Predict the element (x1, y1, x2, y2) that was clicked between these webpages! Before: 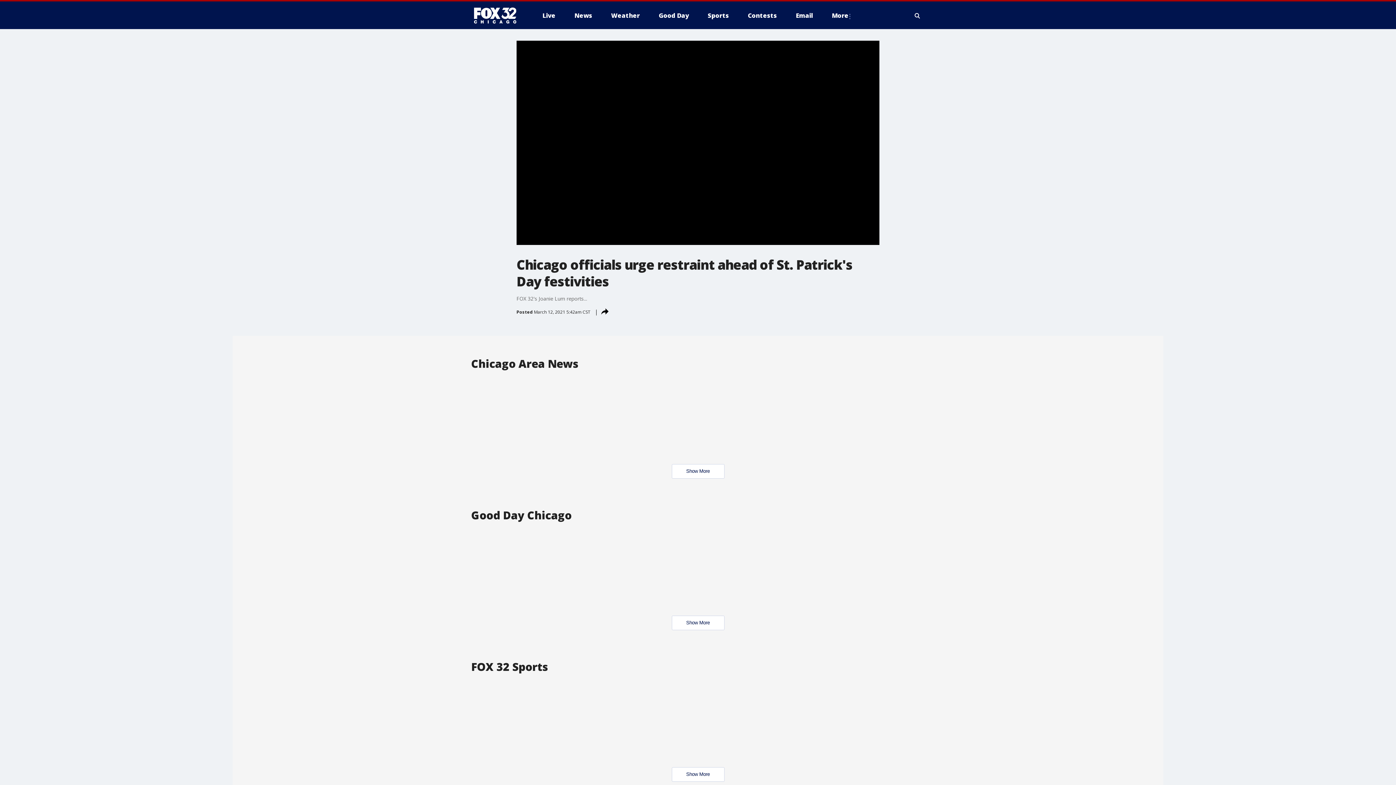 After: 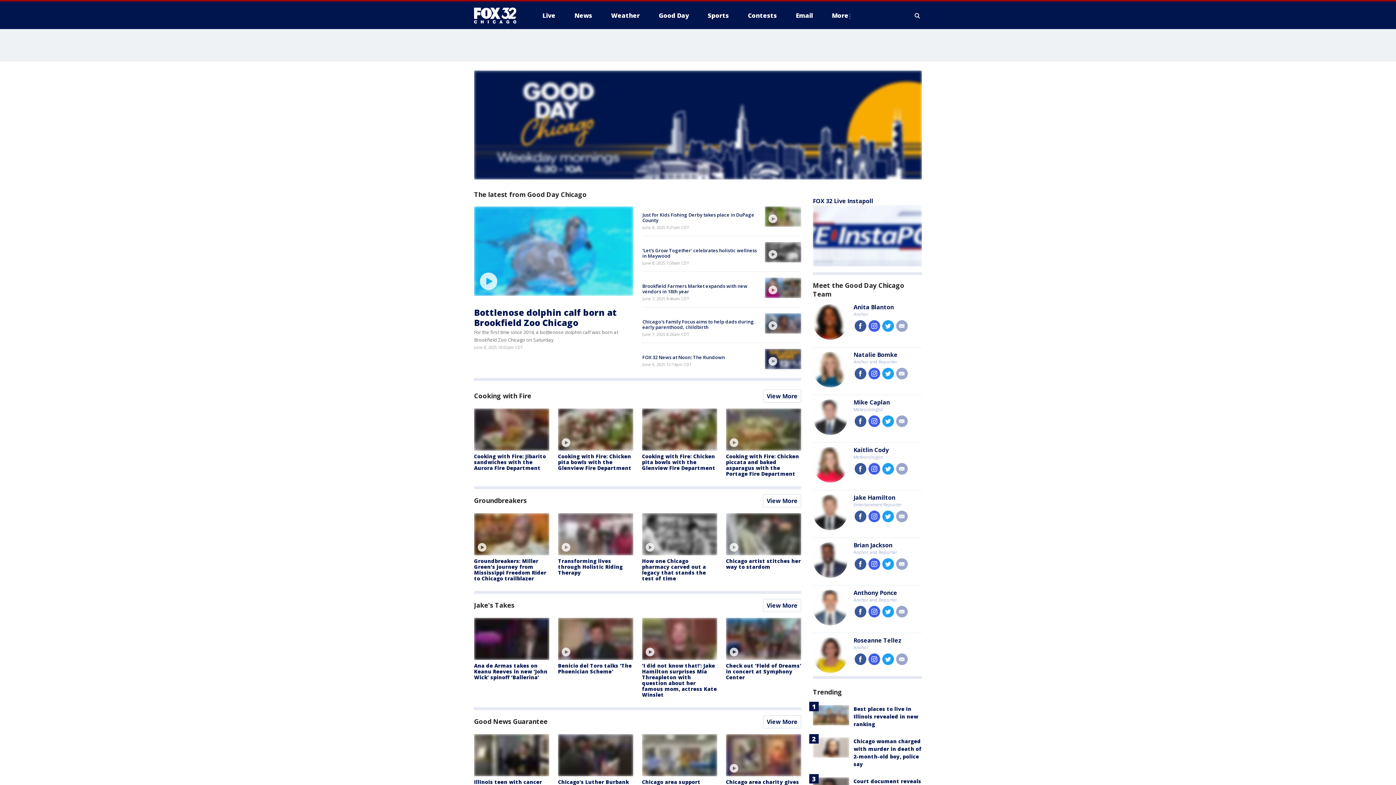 Action: label: Good Day bbox: (653, 9, 694, 21)